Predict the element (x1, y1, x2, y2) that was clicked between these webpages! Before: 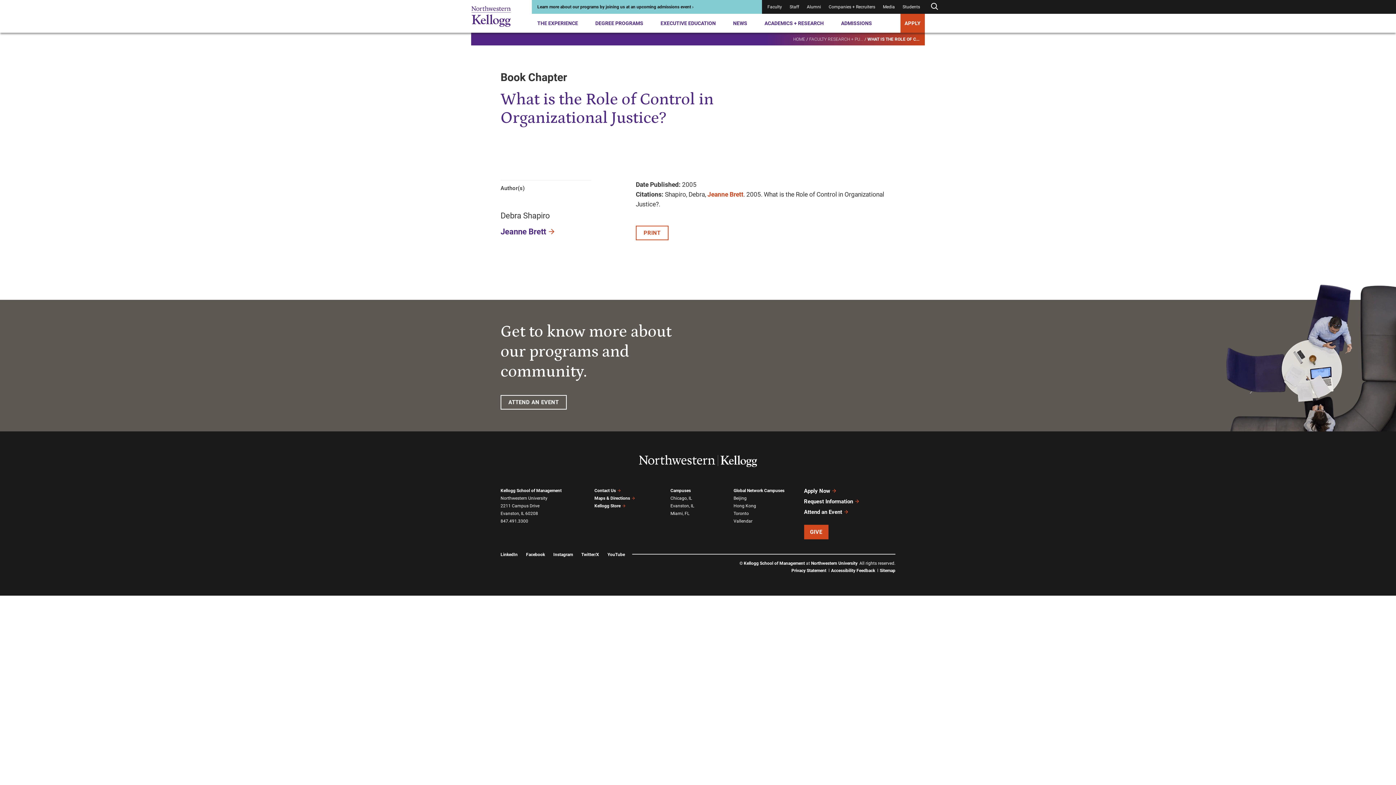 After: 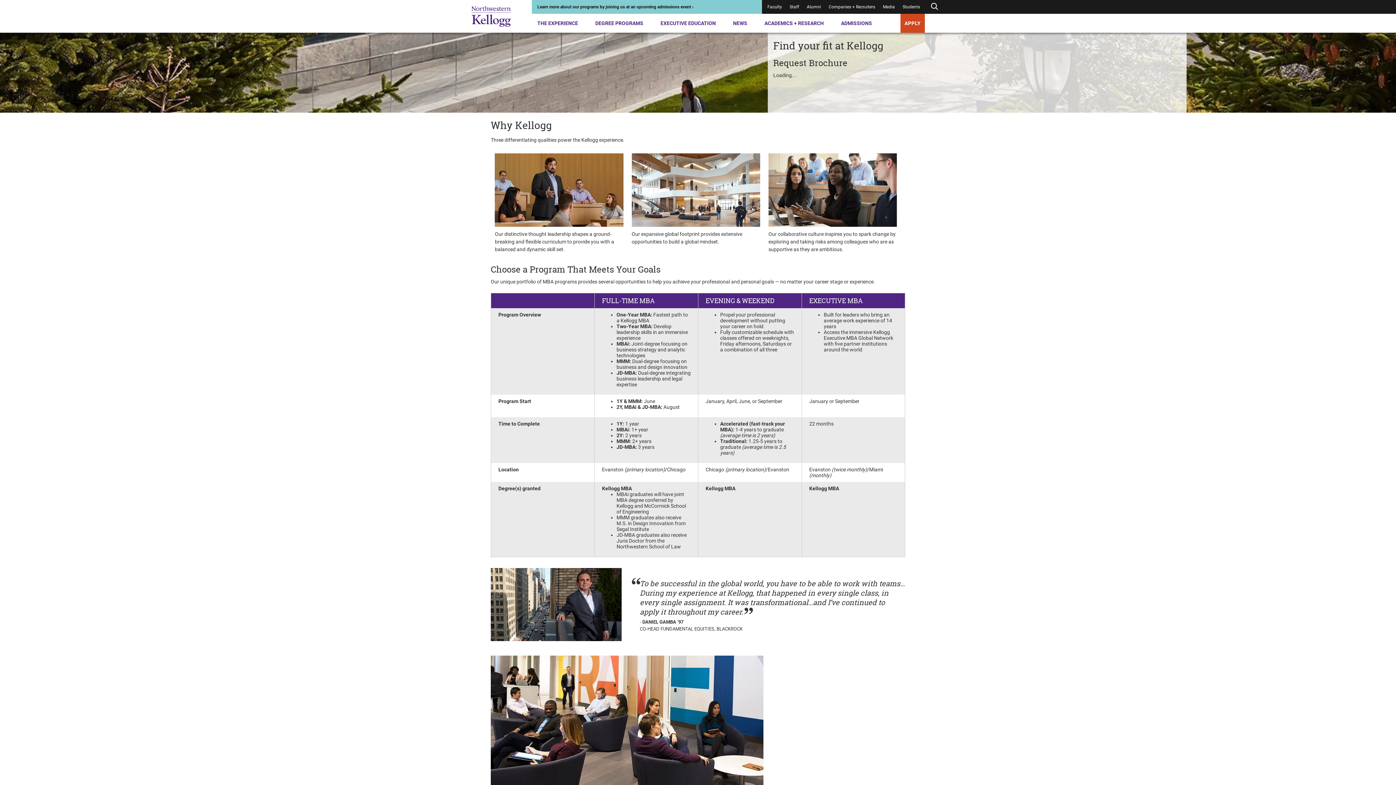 Action: label: Request Information﻿ bbox: (804, 498, 859, 505)